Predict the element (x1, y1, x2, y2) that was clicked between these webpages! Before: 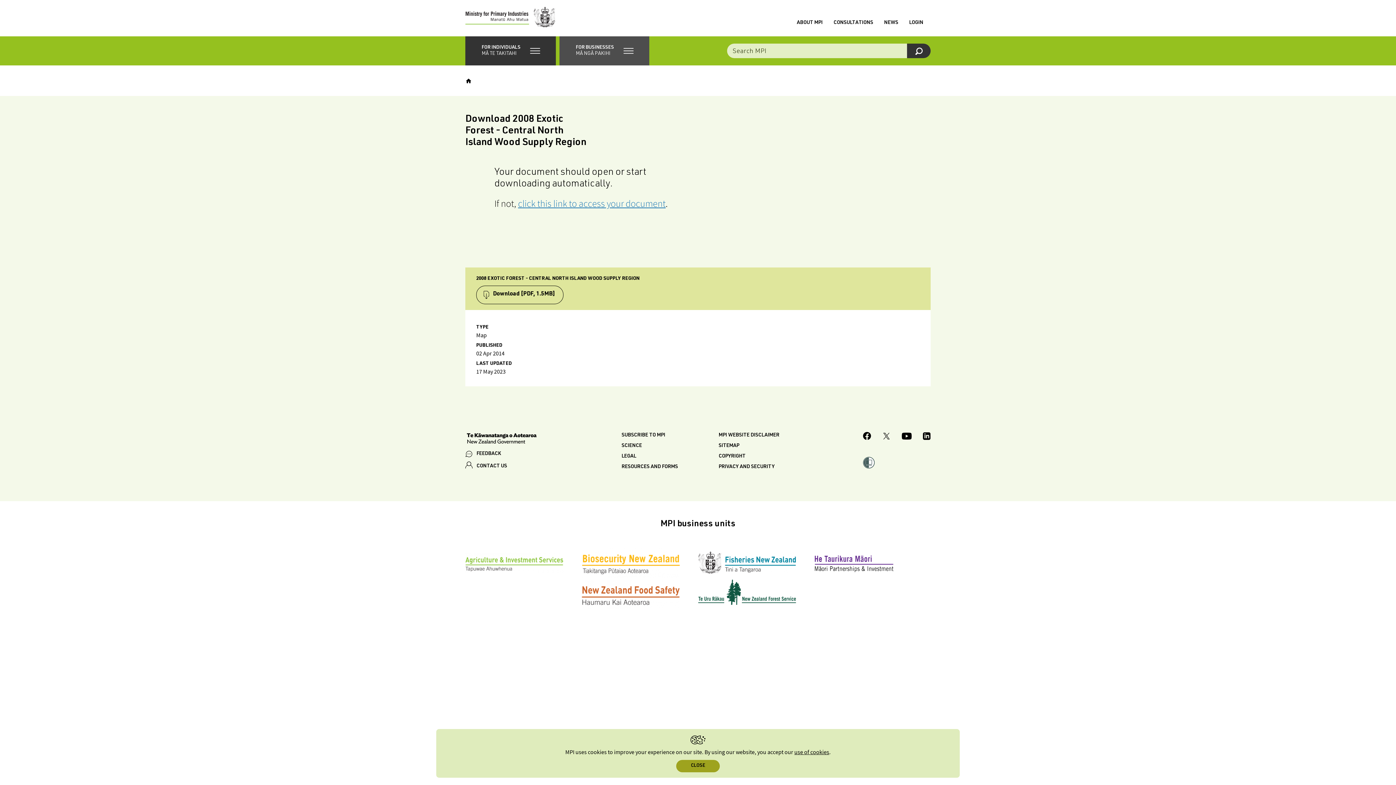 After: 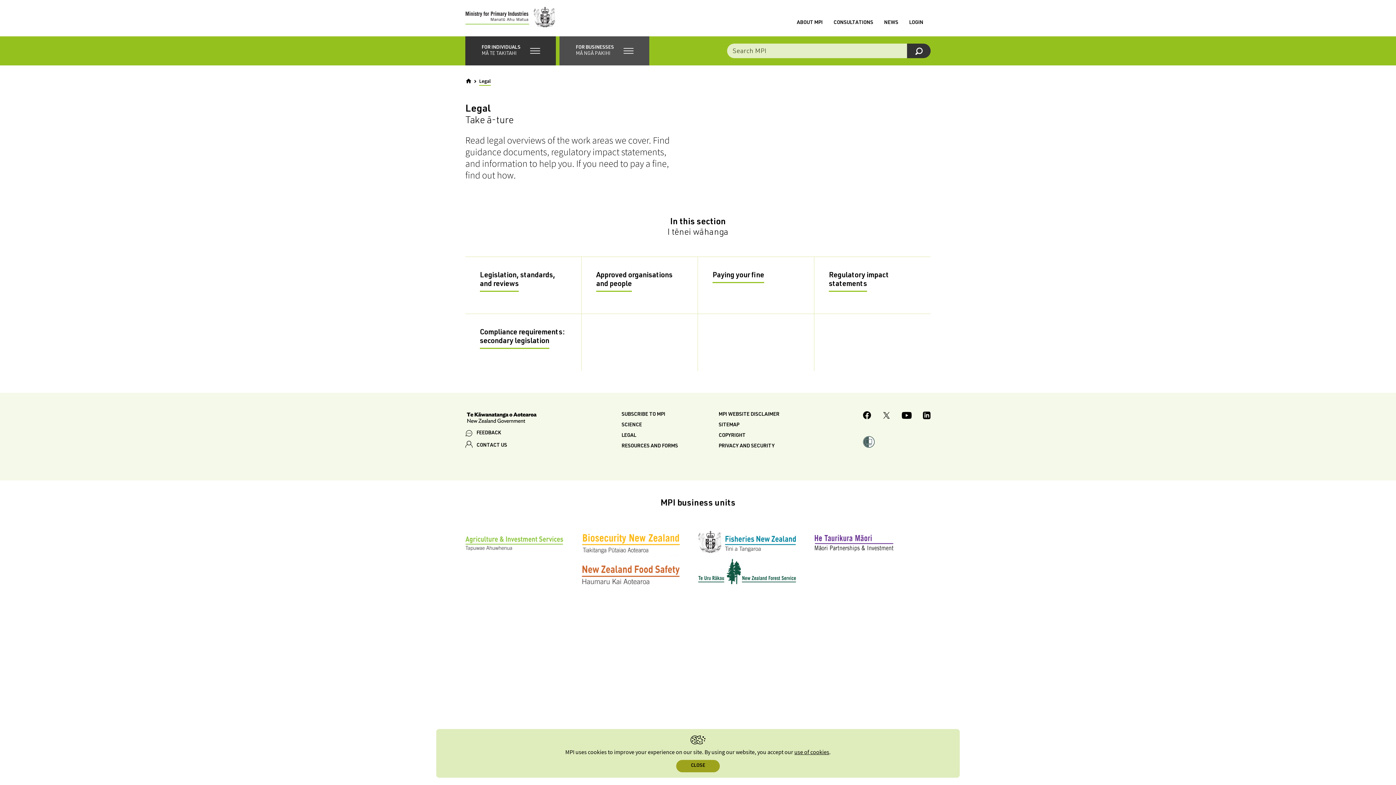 Action: bbox: (621, 454, 636, 459) label: LEGAL